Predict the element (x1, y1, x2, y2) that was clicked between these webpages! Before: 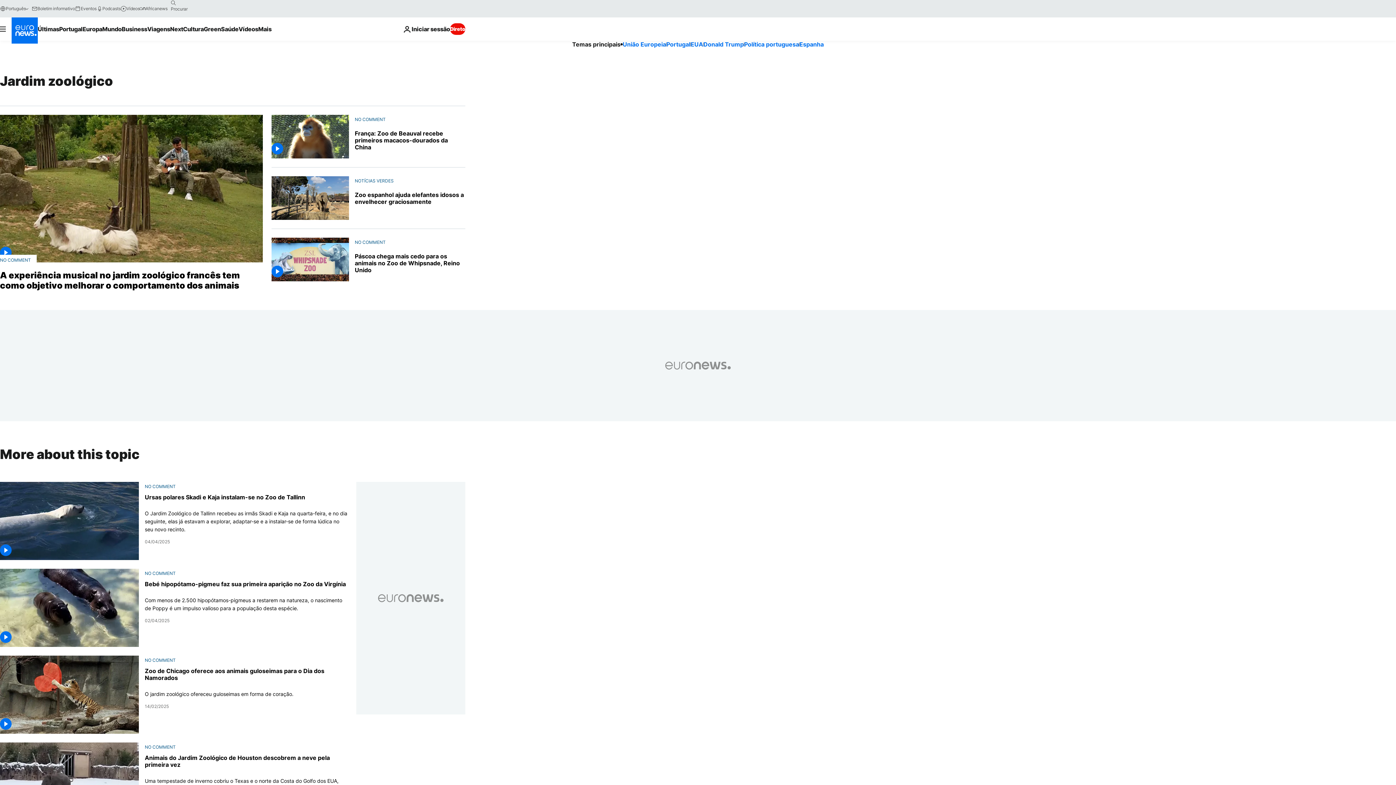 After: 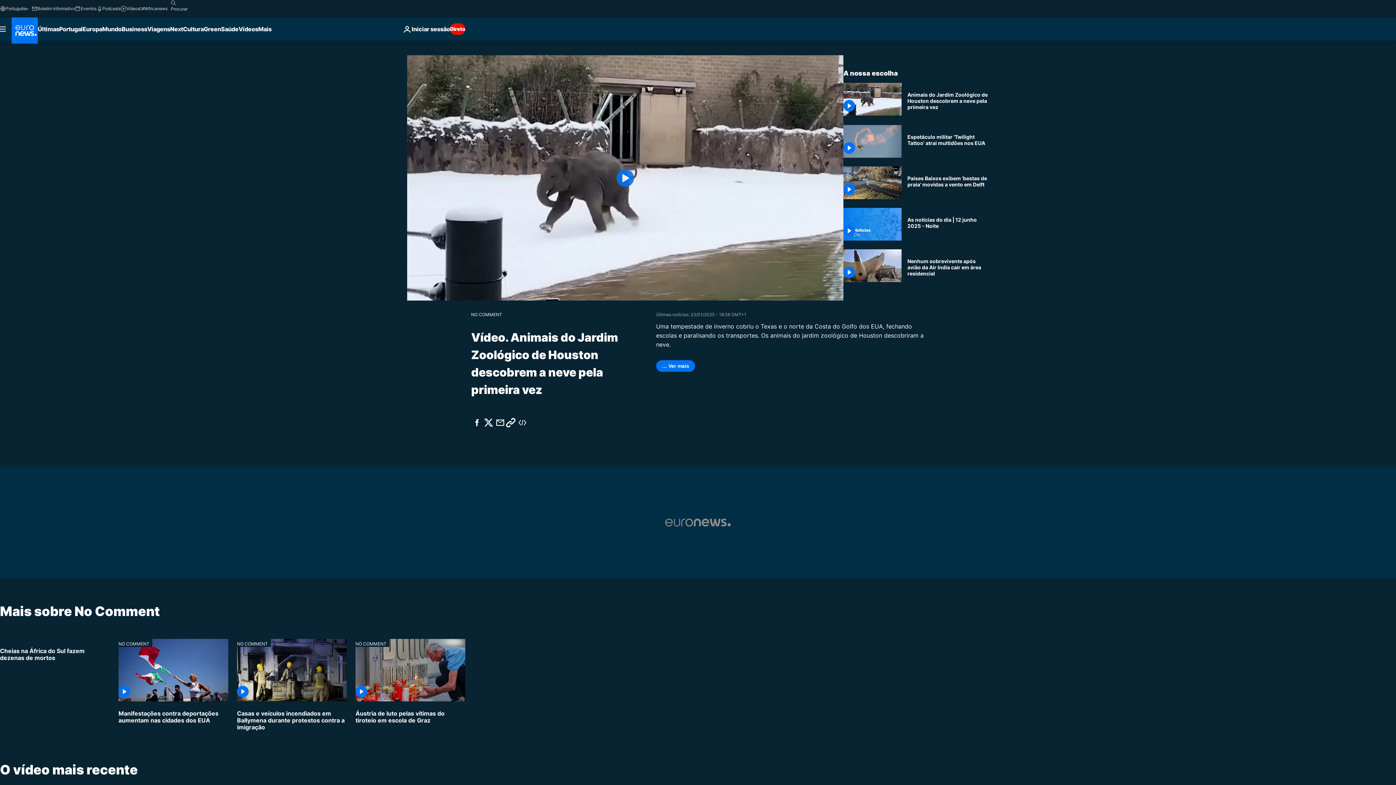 Action: bbox: (144, 754, 347, 768) label: Animais do Jardim Zoológico de Houston descobrem a neve pela primeira vez